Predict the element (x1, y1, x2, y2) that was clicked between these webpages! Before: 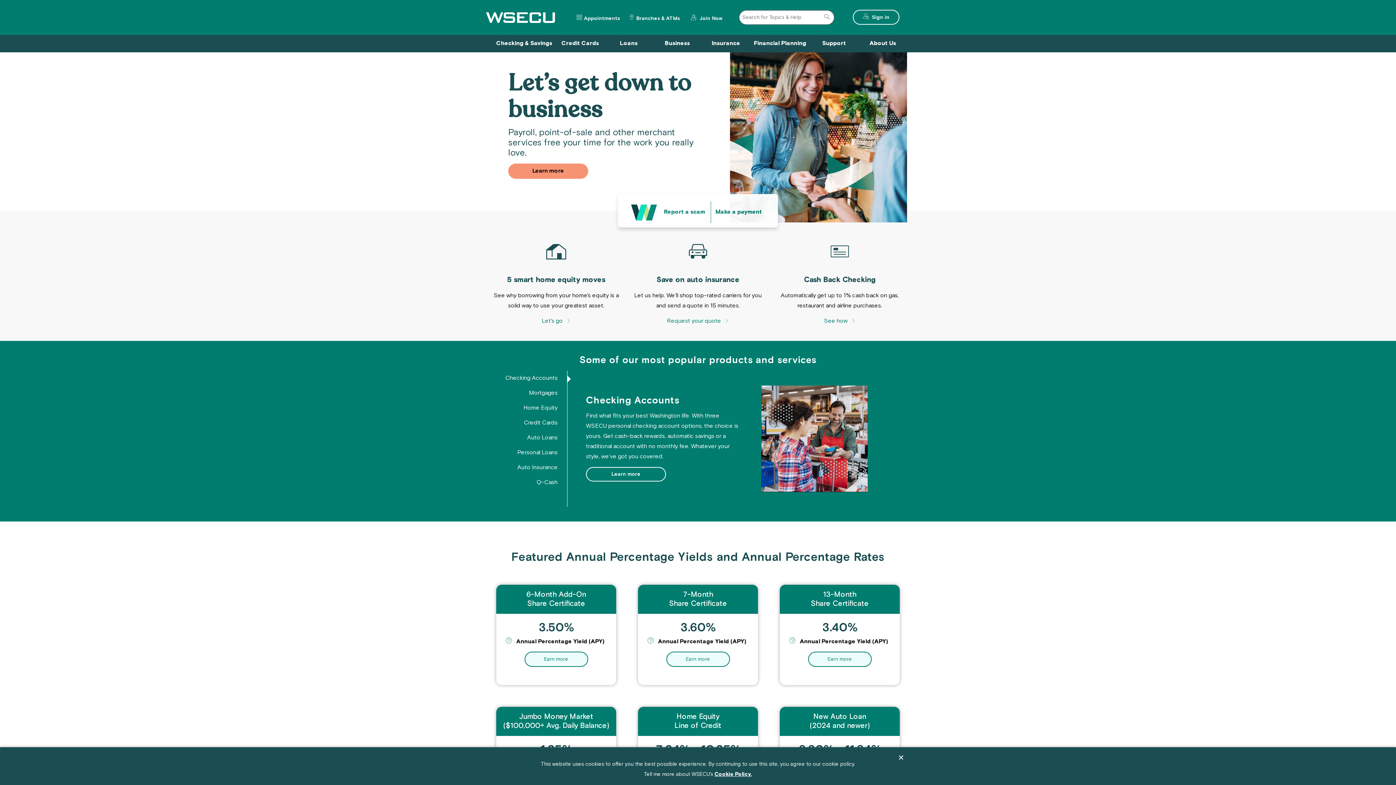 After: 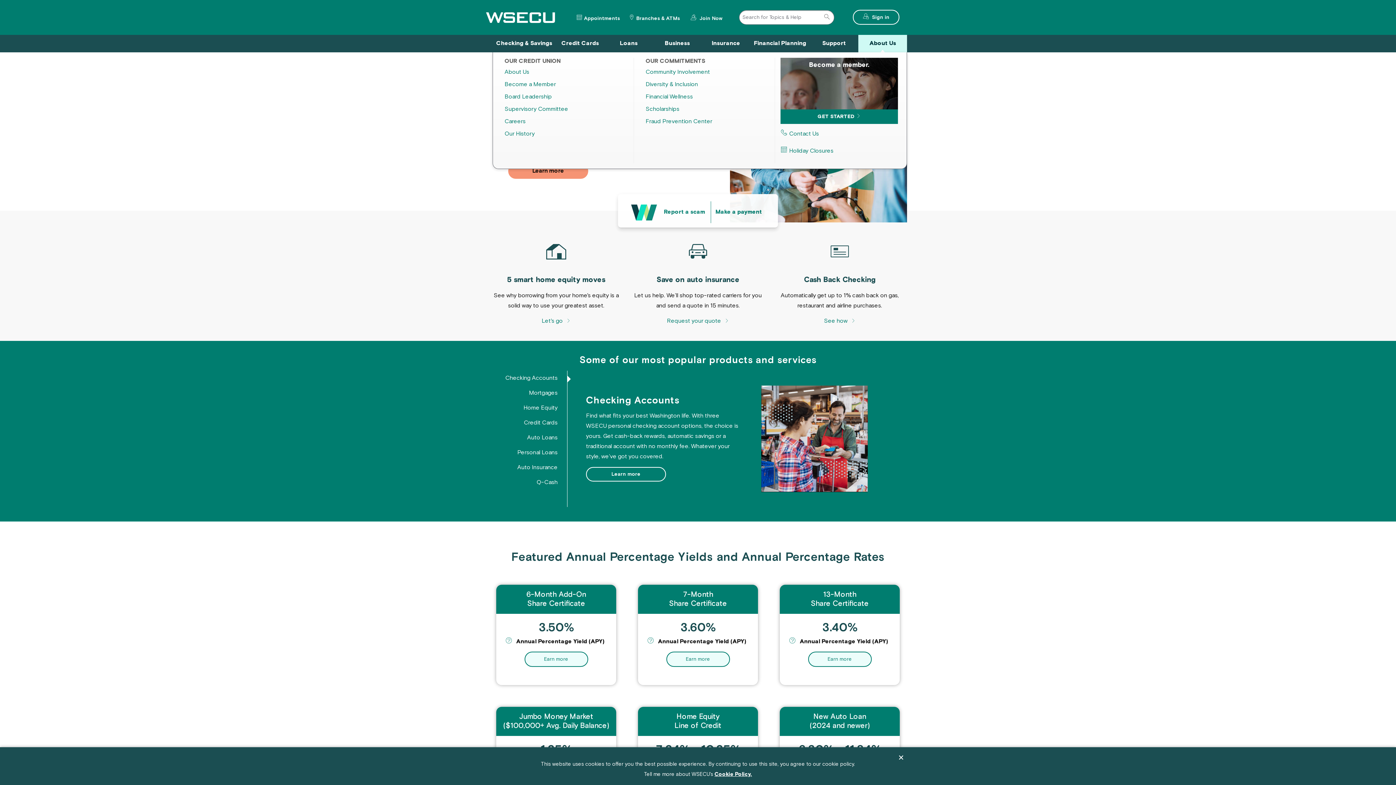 Action: bbox: (858, 34, 907, 52) label: About Us